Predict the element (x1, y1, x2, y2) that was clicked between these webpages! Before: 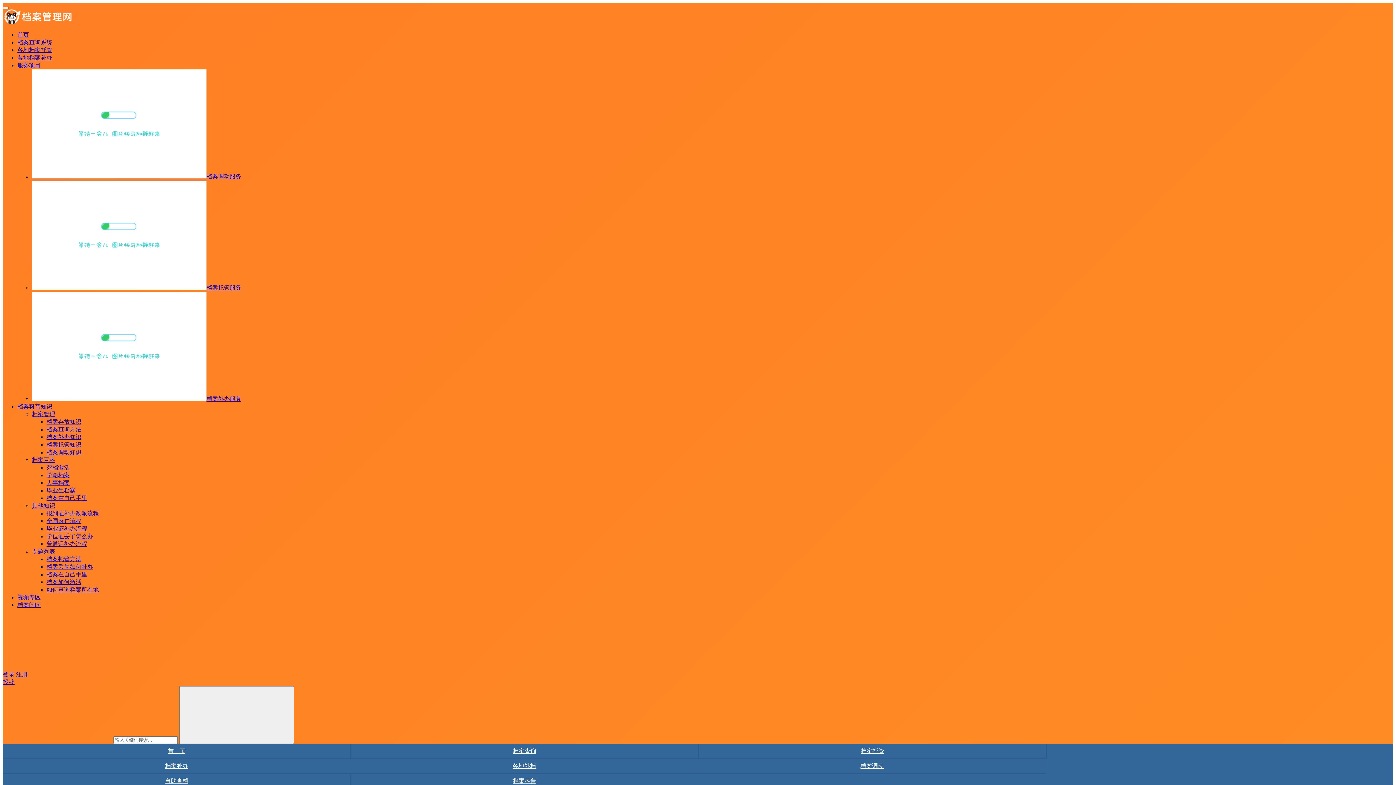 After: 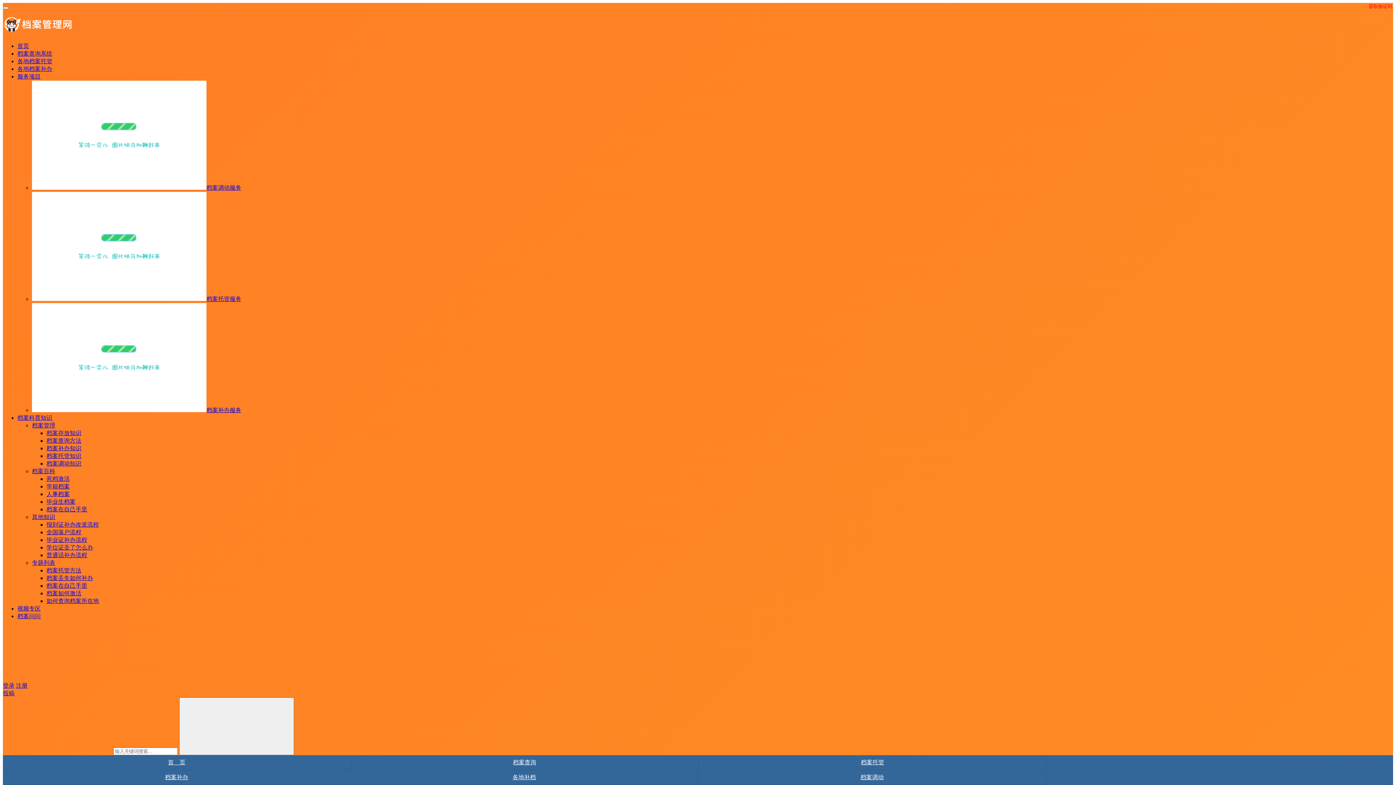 Action: label: 首页 bbox: (17, 31, 29, 37)